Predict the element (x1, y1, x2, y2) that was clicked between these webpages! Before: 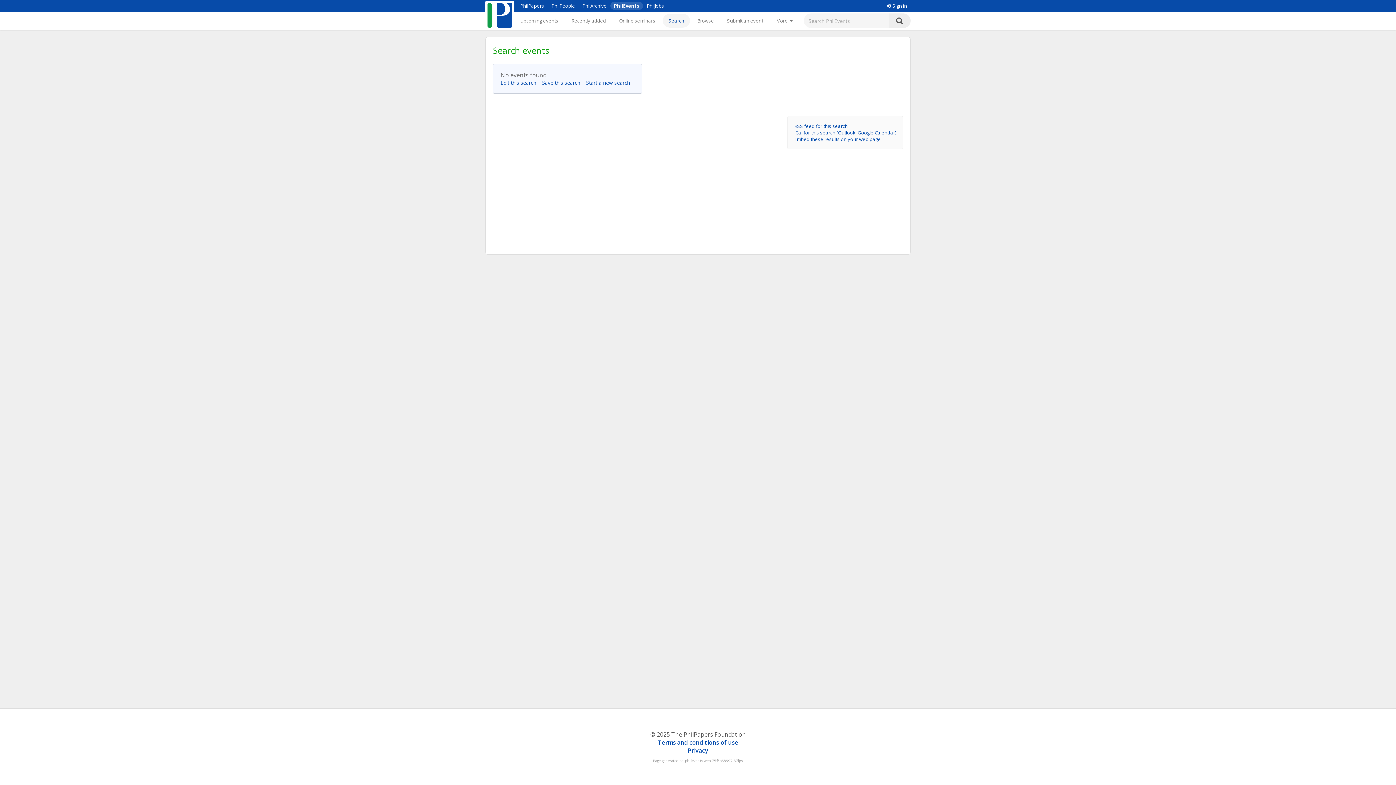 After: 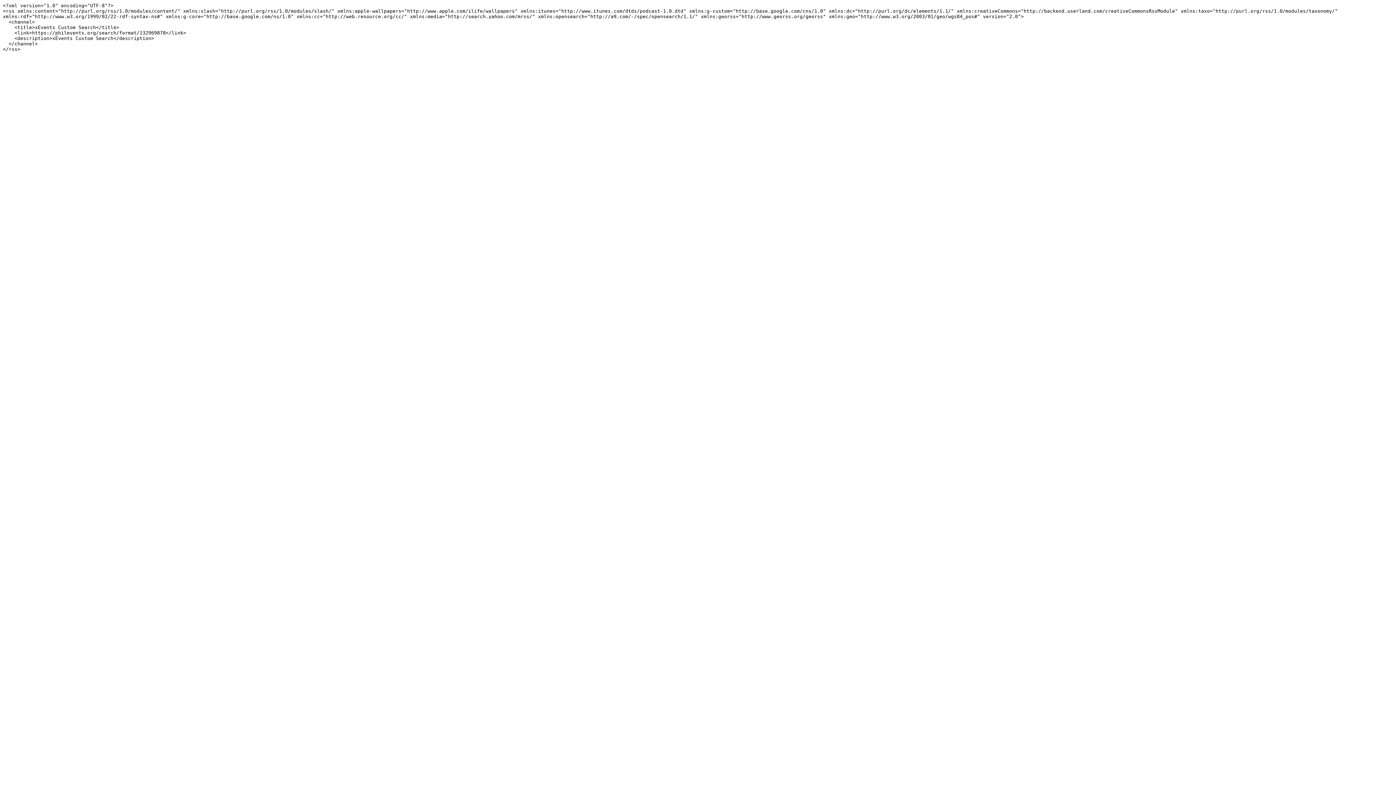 Action: bbox: (794, 122, 848, 129) label: RSS feed for this search